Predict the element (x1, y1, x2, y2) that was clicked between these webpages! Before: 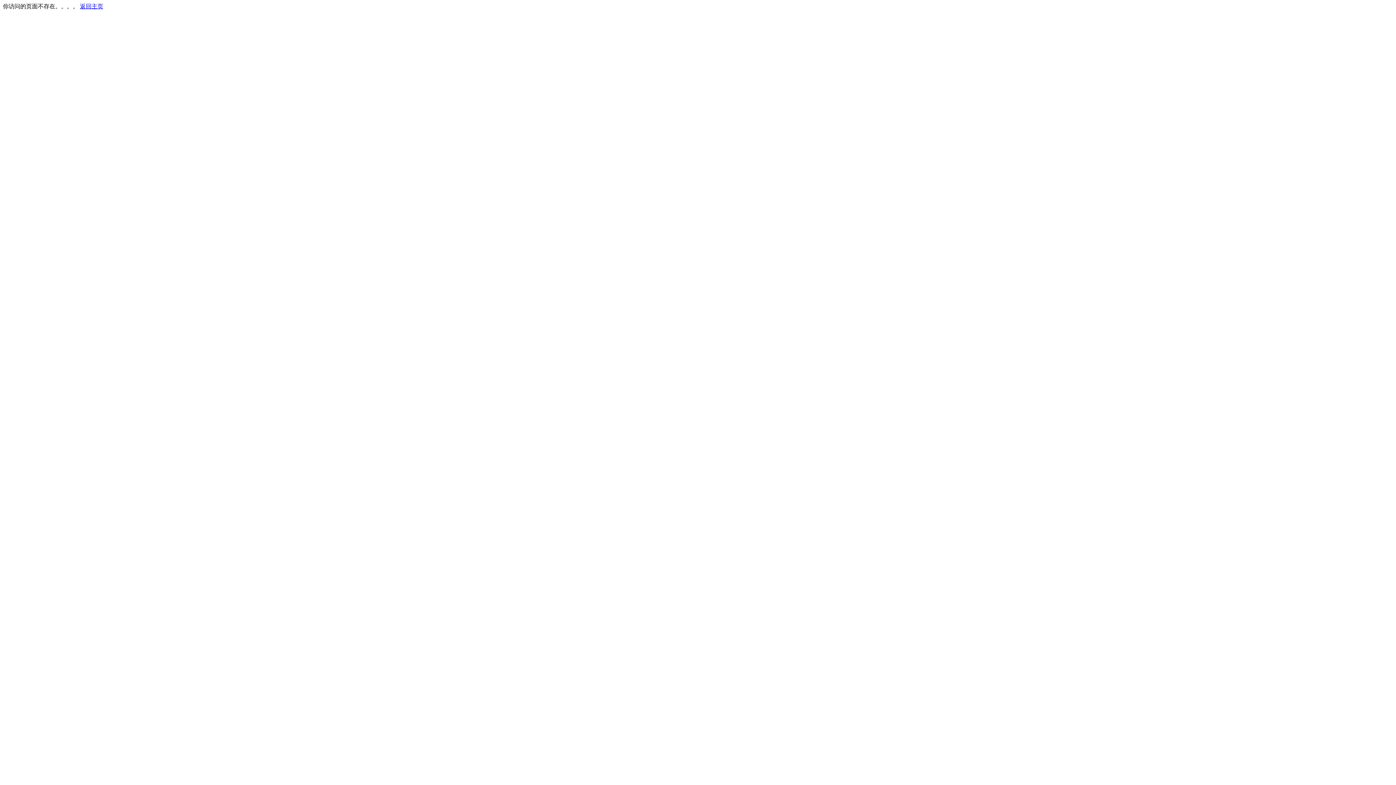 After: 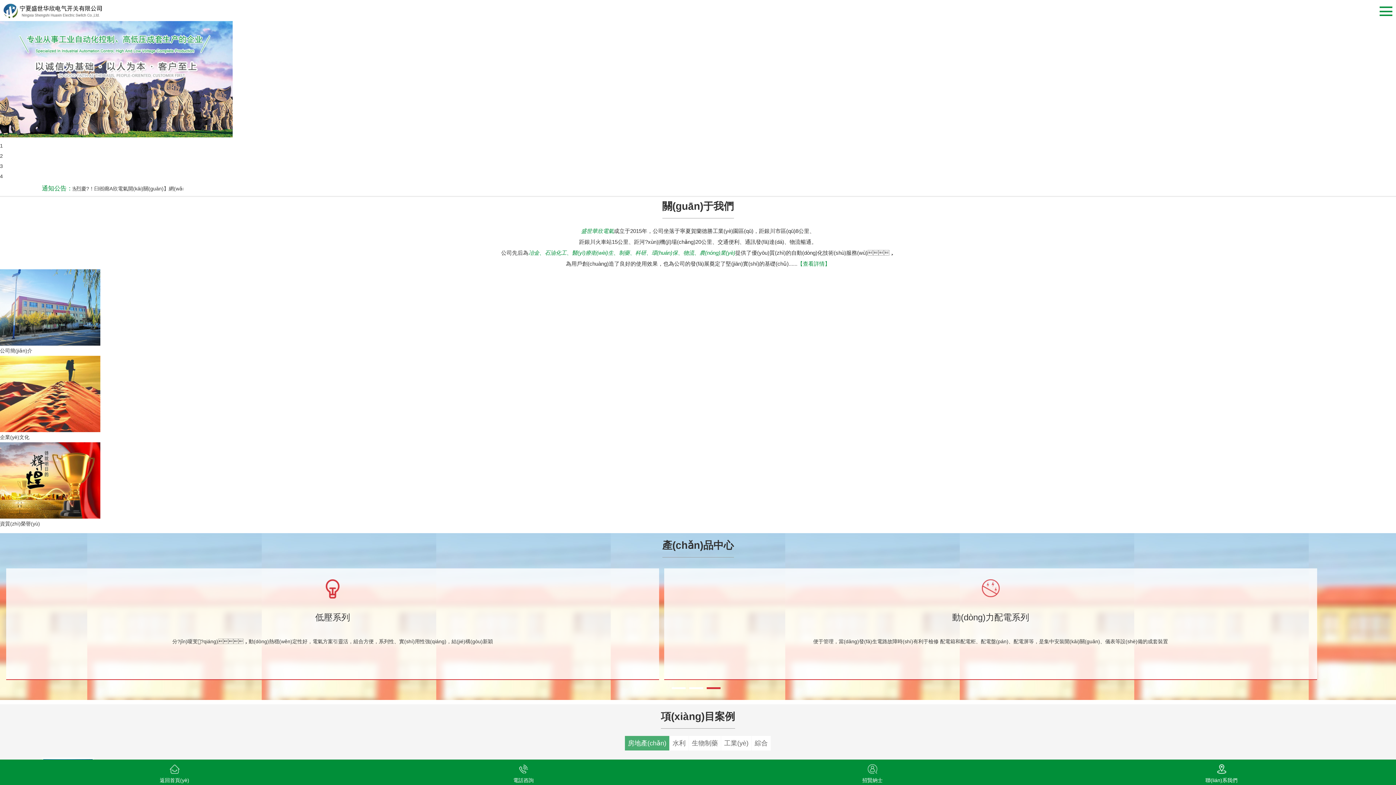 Action: label: 返回主页 bbox: (80, 3, 103, 9)